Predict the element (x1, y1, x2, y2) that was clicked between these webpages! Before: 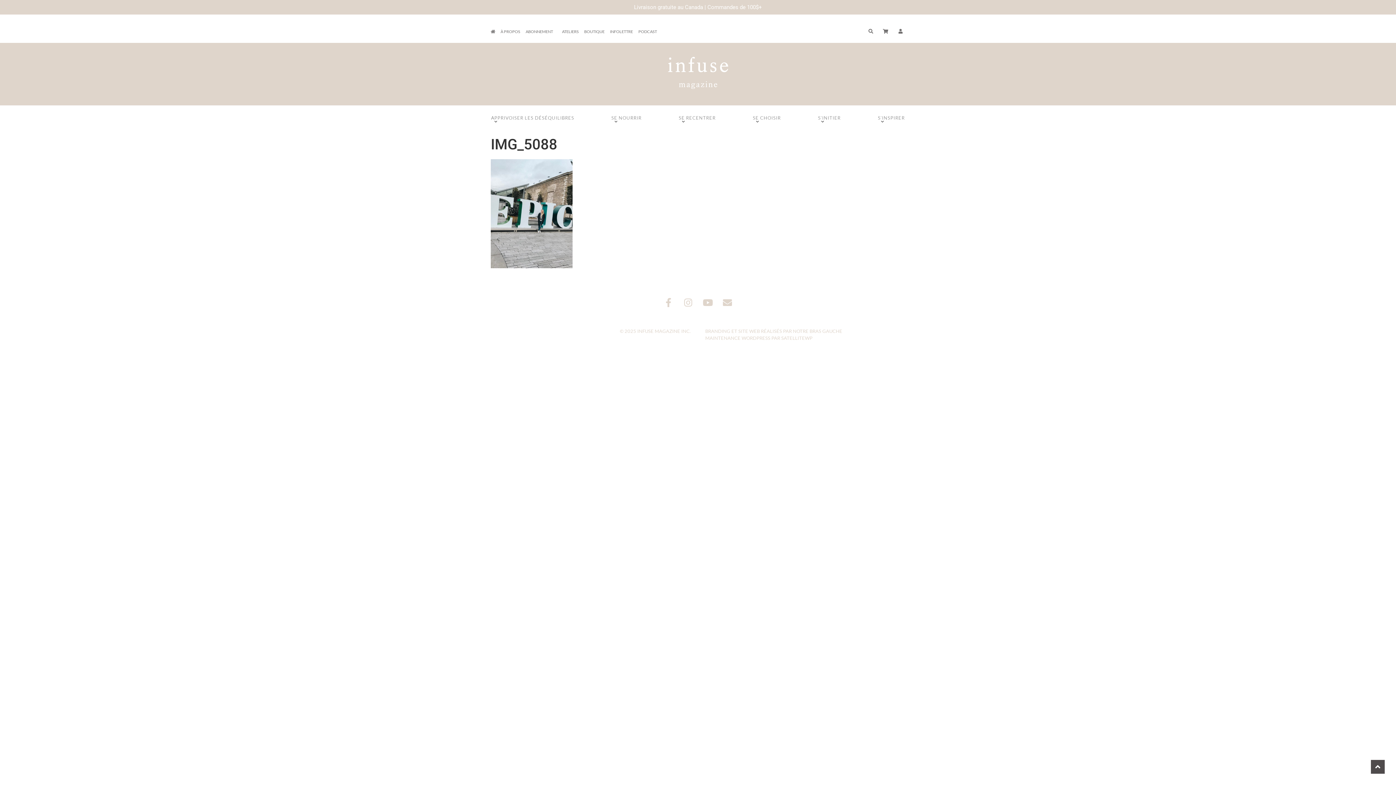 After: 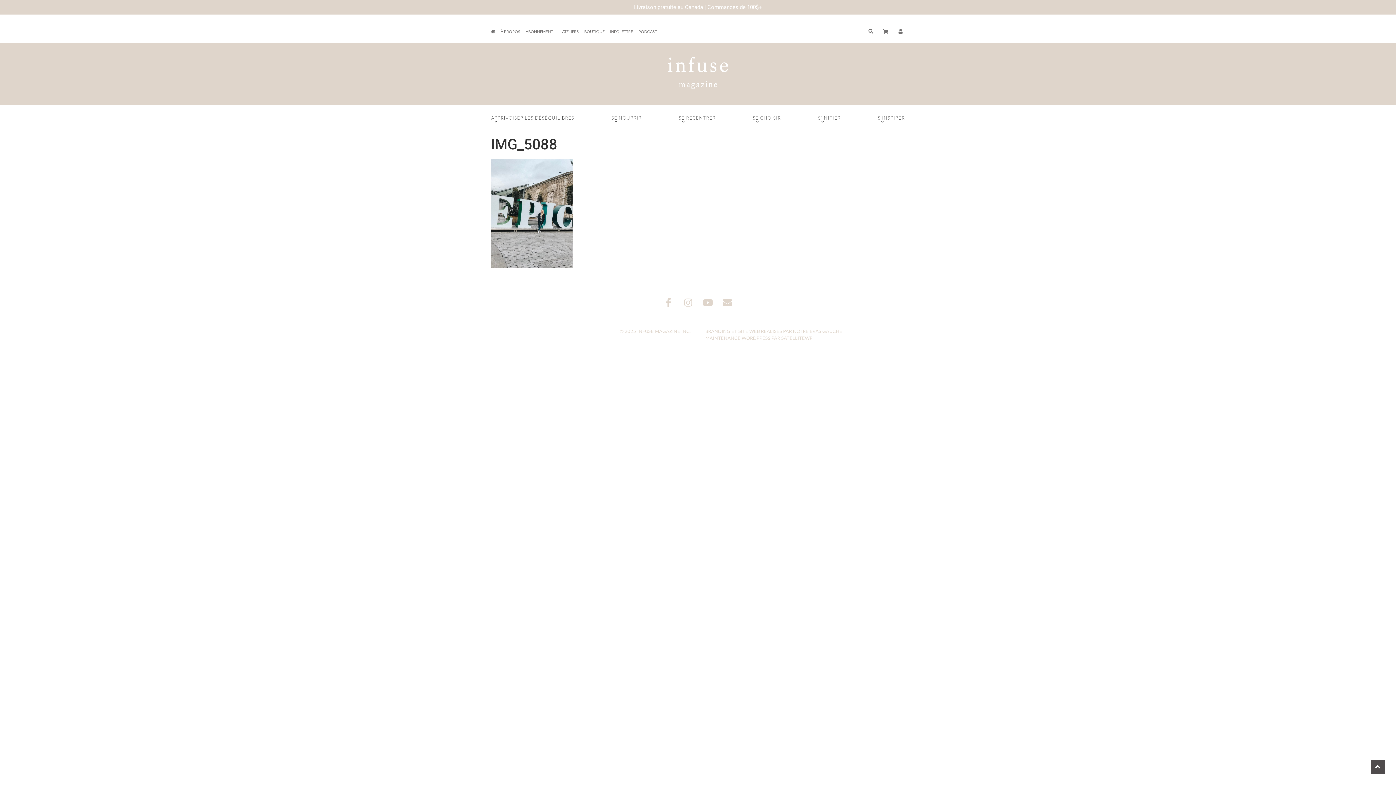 Action: bbox: (1371, 760, 1385, 774)